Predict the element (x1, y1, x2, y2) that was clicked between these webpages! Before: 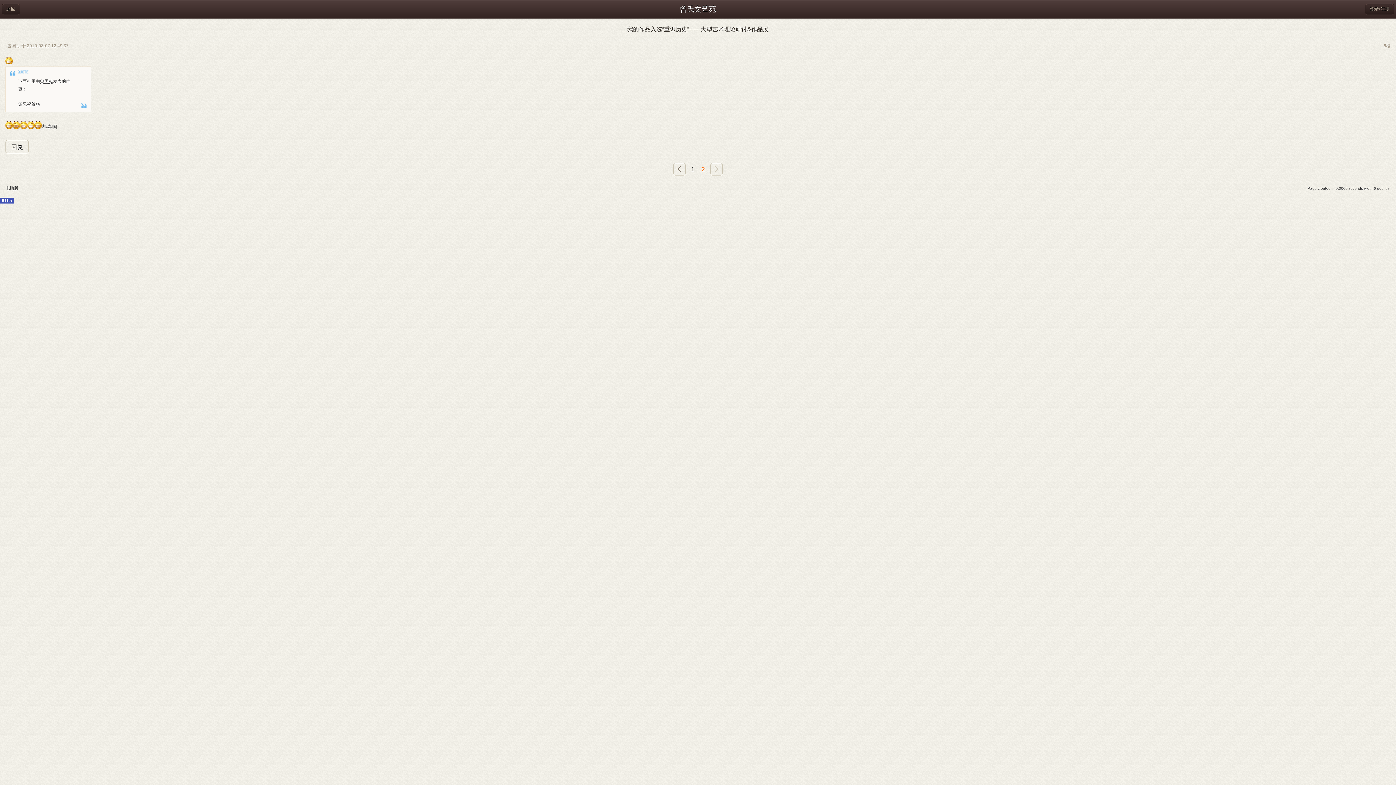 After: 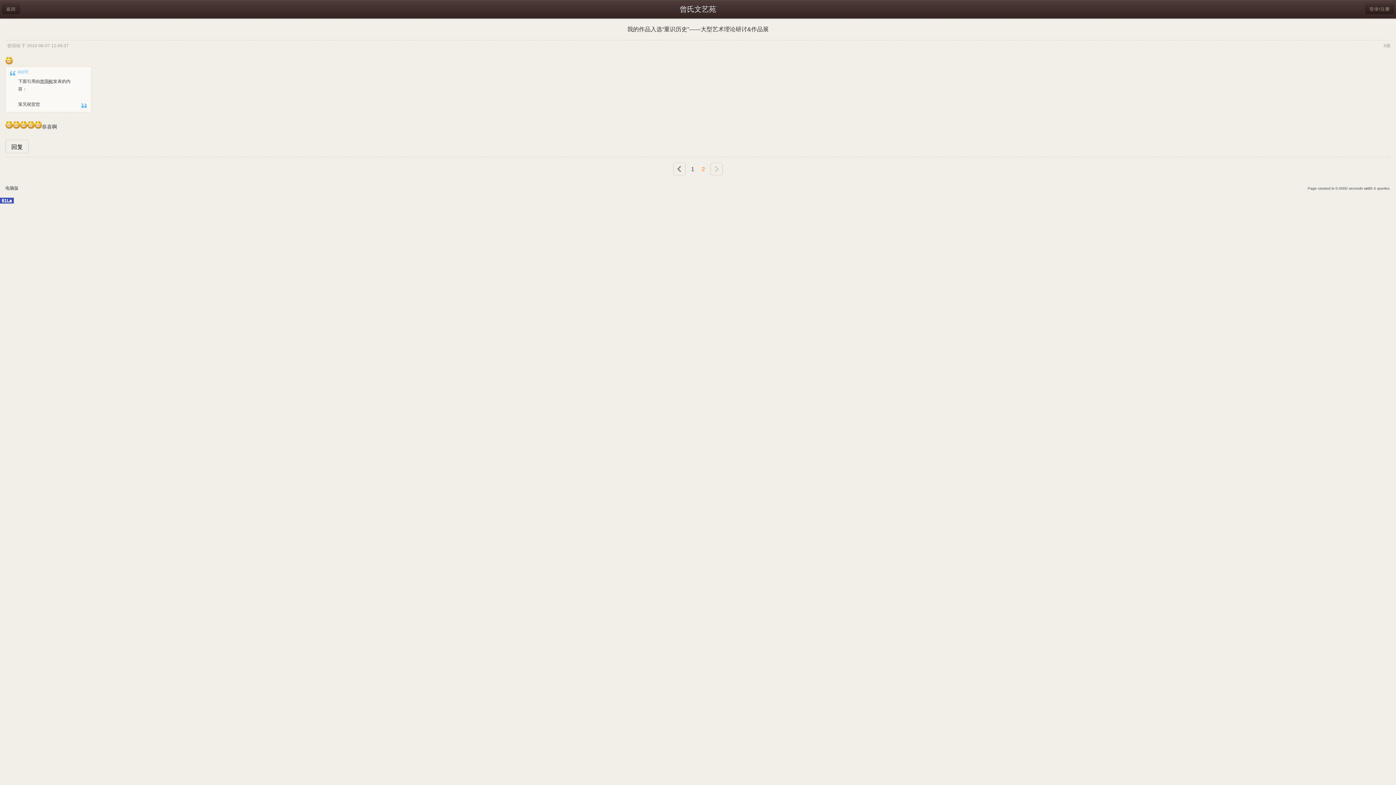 Action: label: 51La bbox: (0, 197, 13, 203)